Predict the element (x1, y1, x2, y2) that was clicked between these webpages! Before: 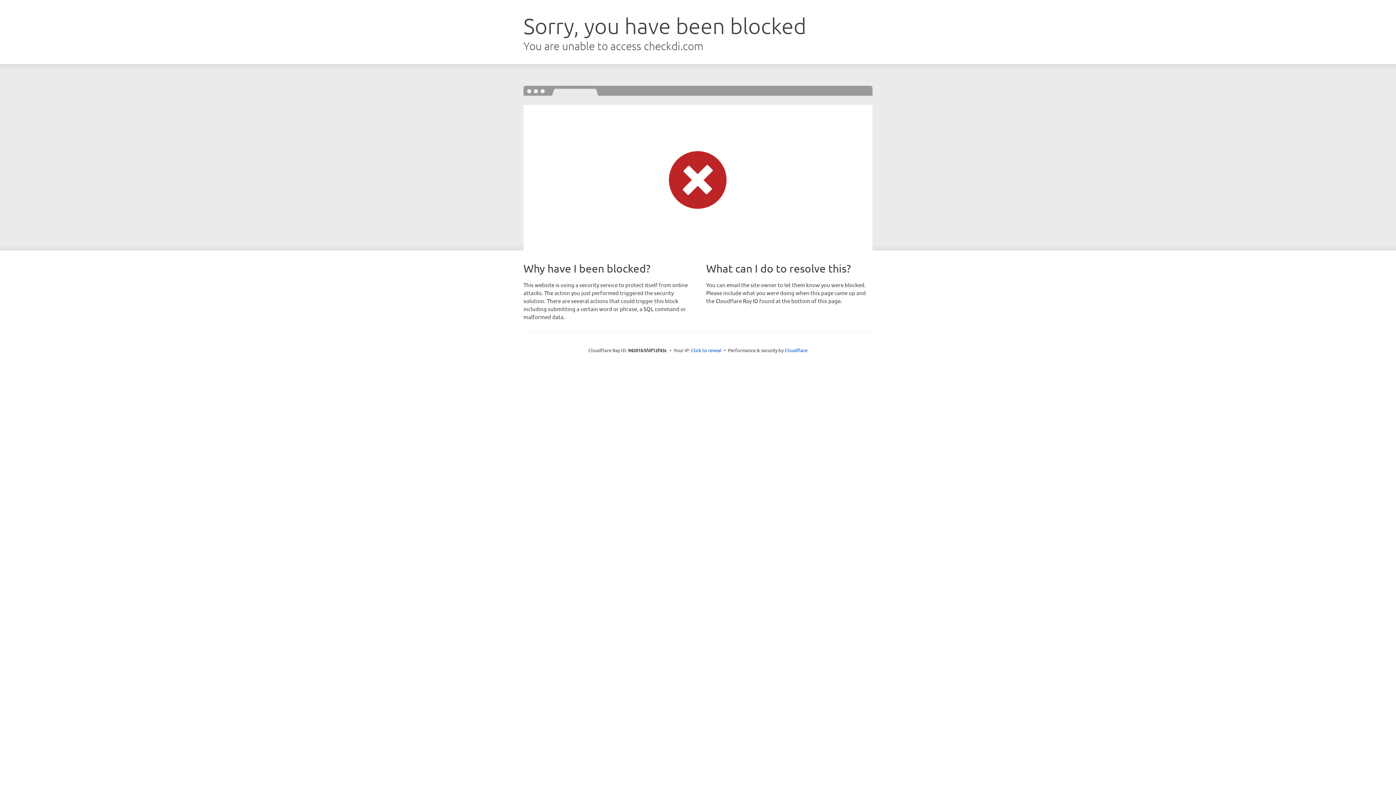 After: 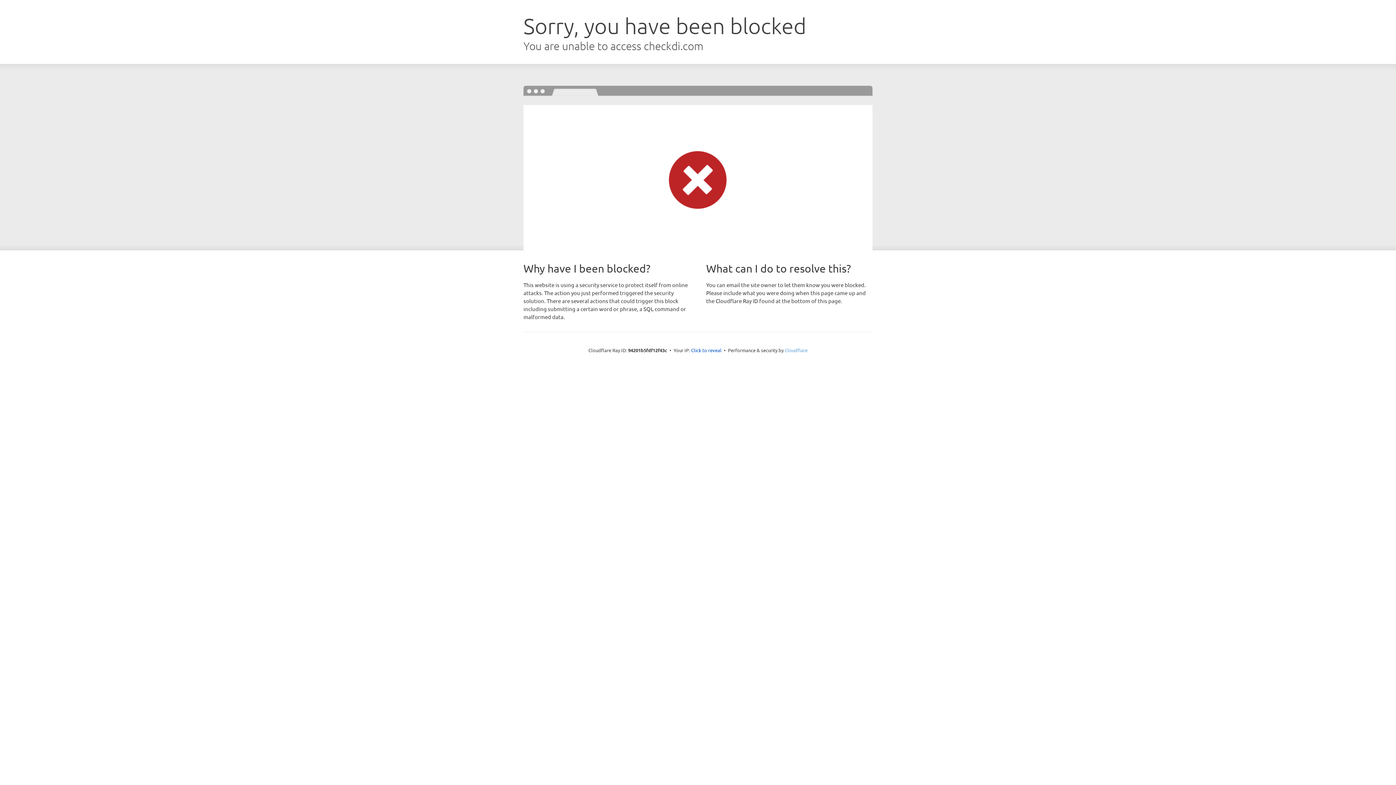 Action: bbox: (784, 347, 807, 353) label: Cloudflare